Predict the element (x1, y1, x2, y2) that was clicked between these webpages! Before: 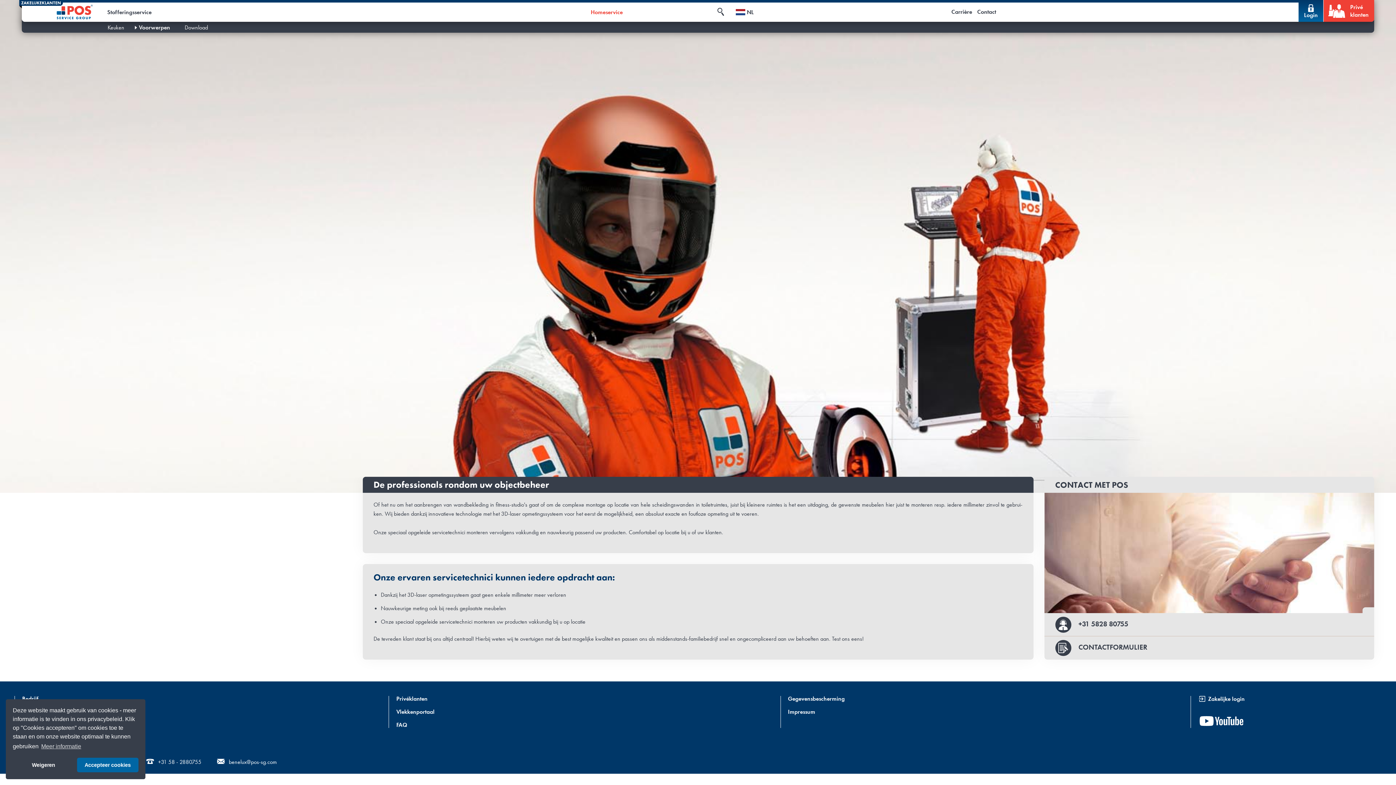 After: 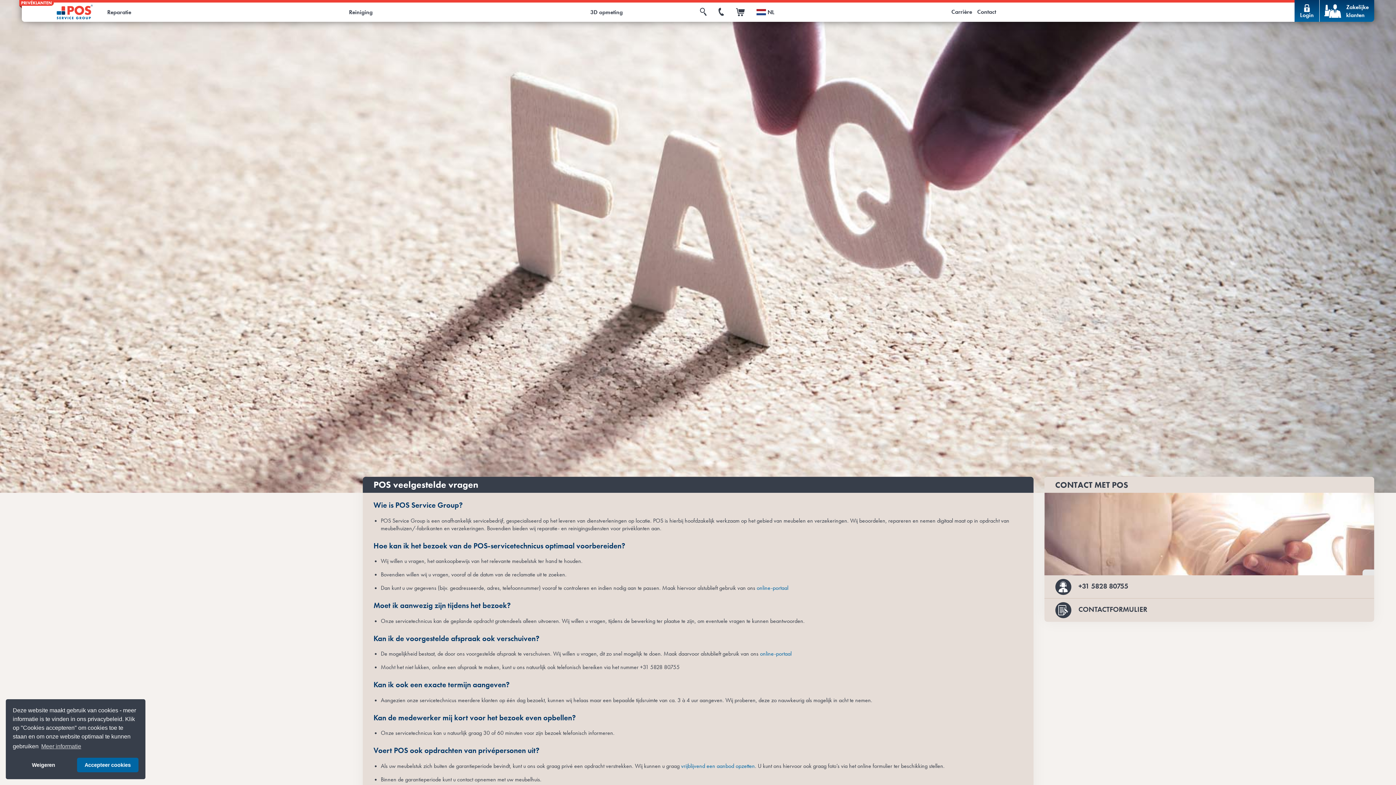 Action: bbox: (389, 722, 434, 728) label: FAQ